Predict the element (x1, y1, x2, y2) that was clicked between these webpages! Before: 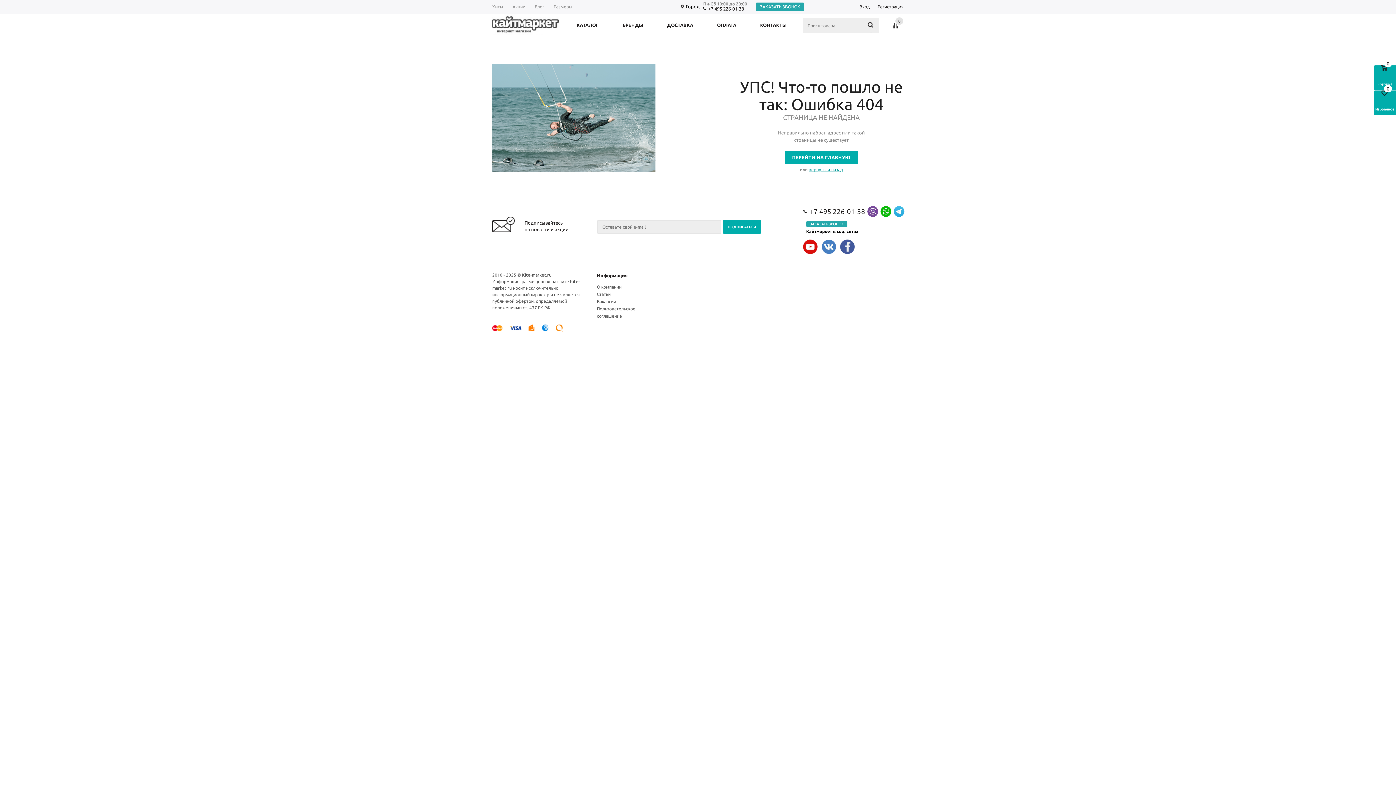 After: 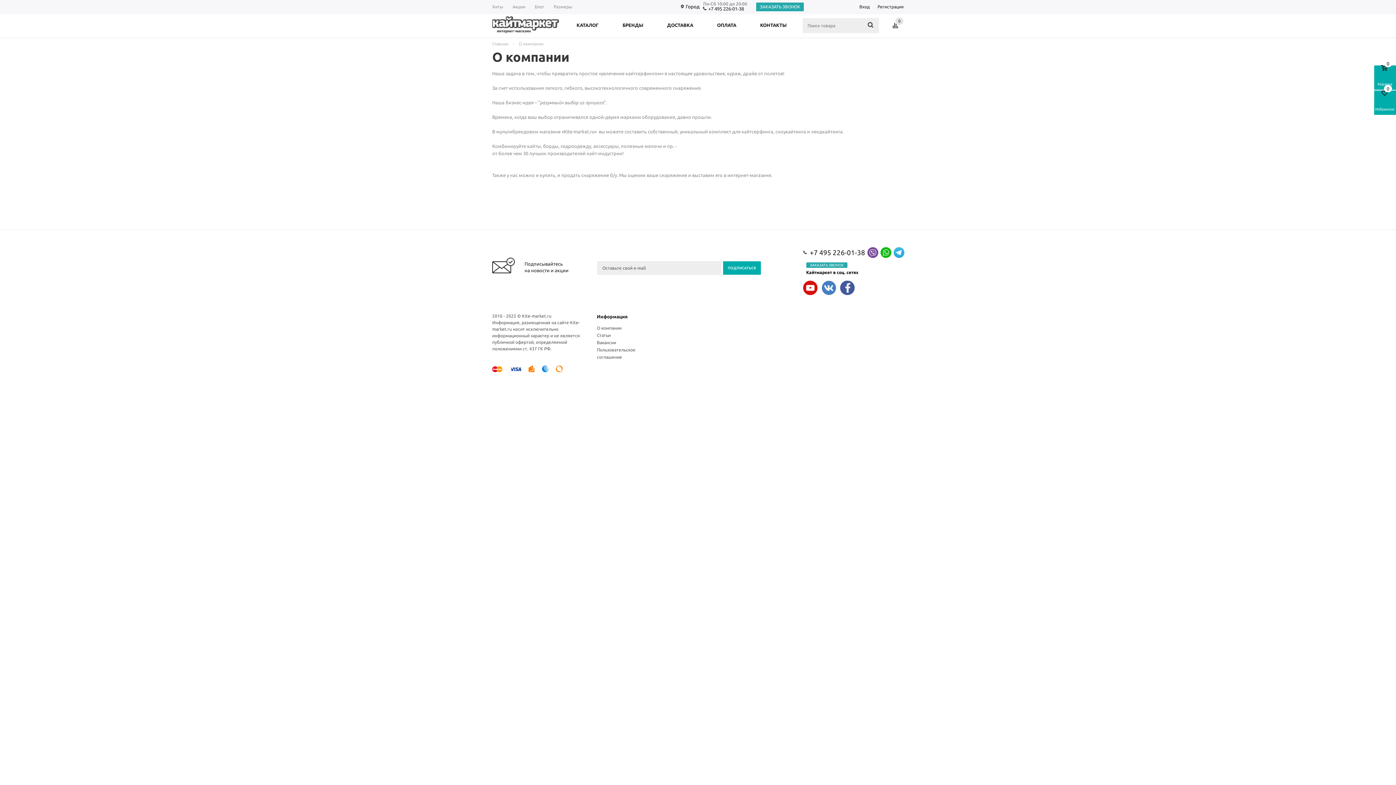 Action: label: О компании bbox: (597, 284, 621, 289)